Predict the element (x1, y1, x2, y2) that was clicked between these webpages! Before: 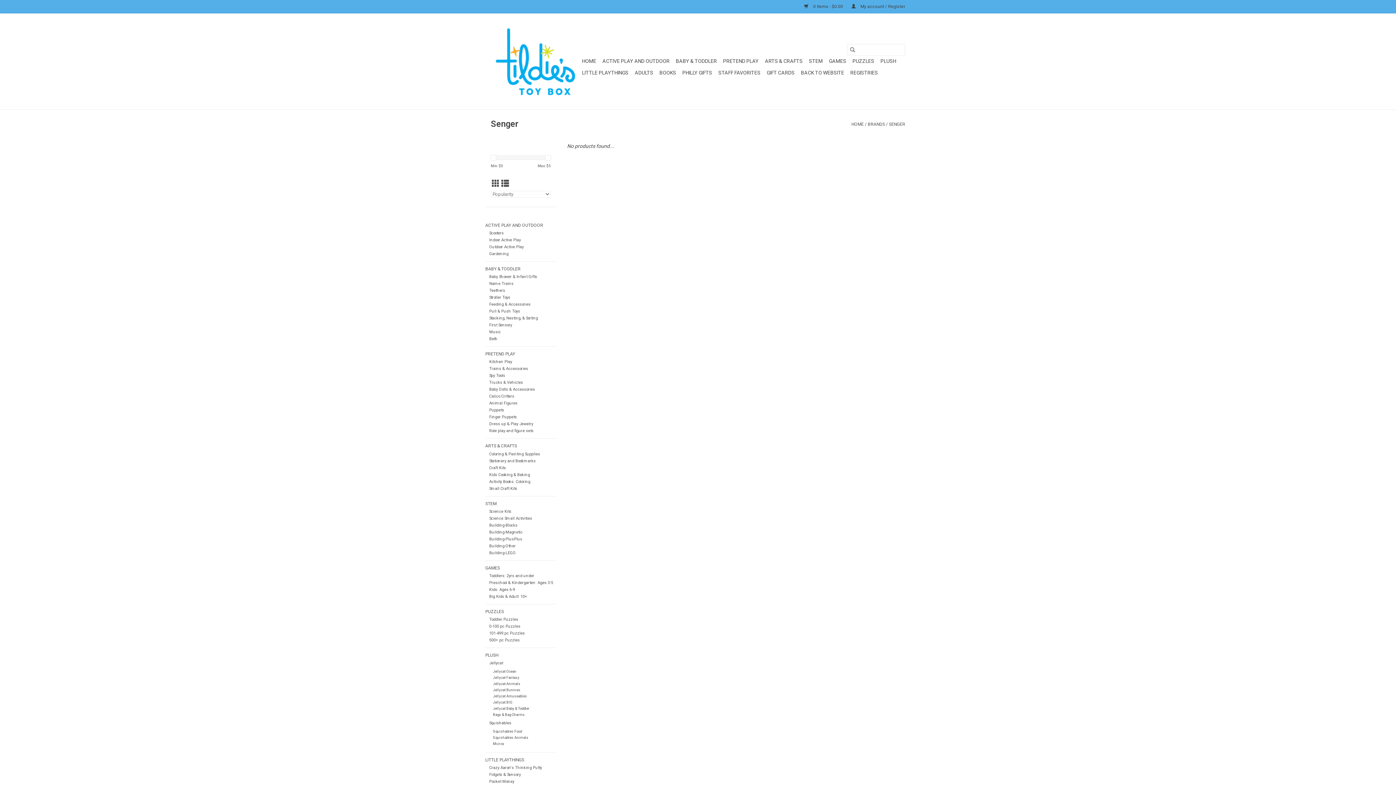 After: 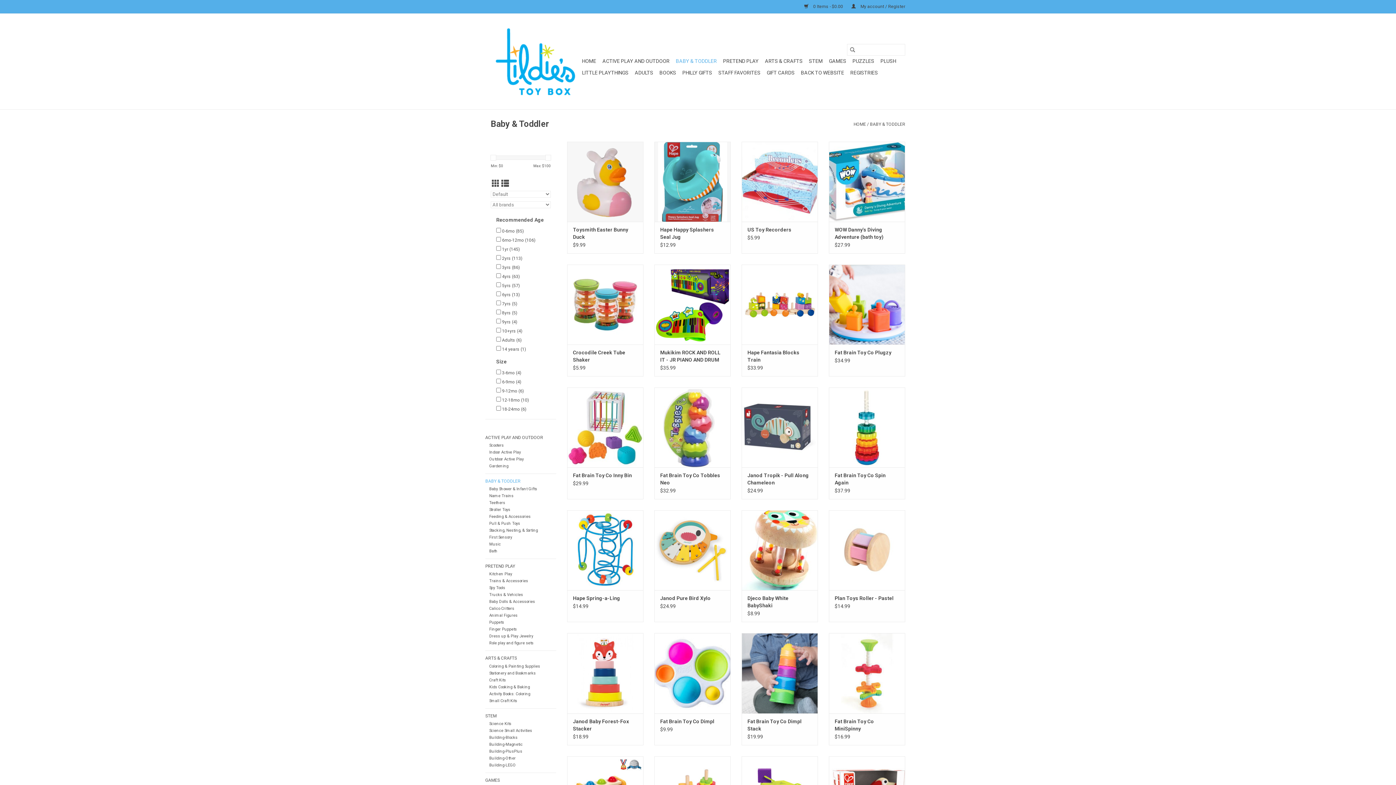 Action: label: BABY & TODDLER bbox: (673, 55, 719, 66)